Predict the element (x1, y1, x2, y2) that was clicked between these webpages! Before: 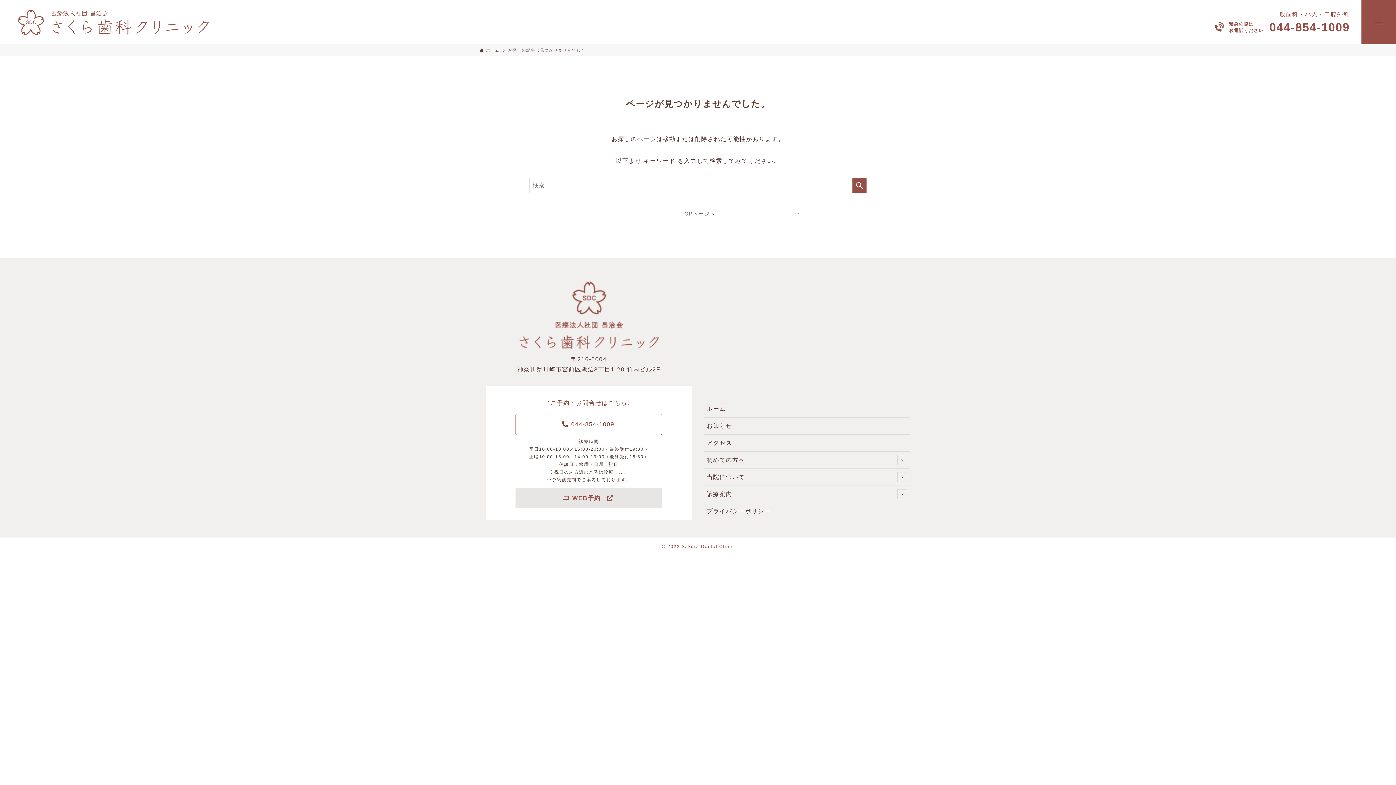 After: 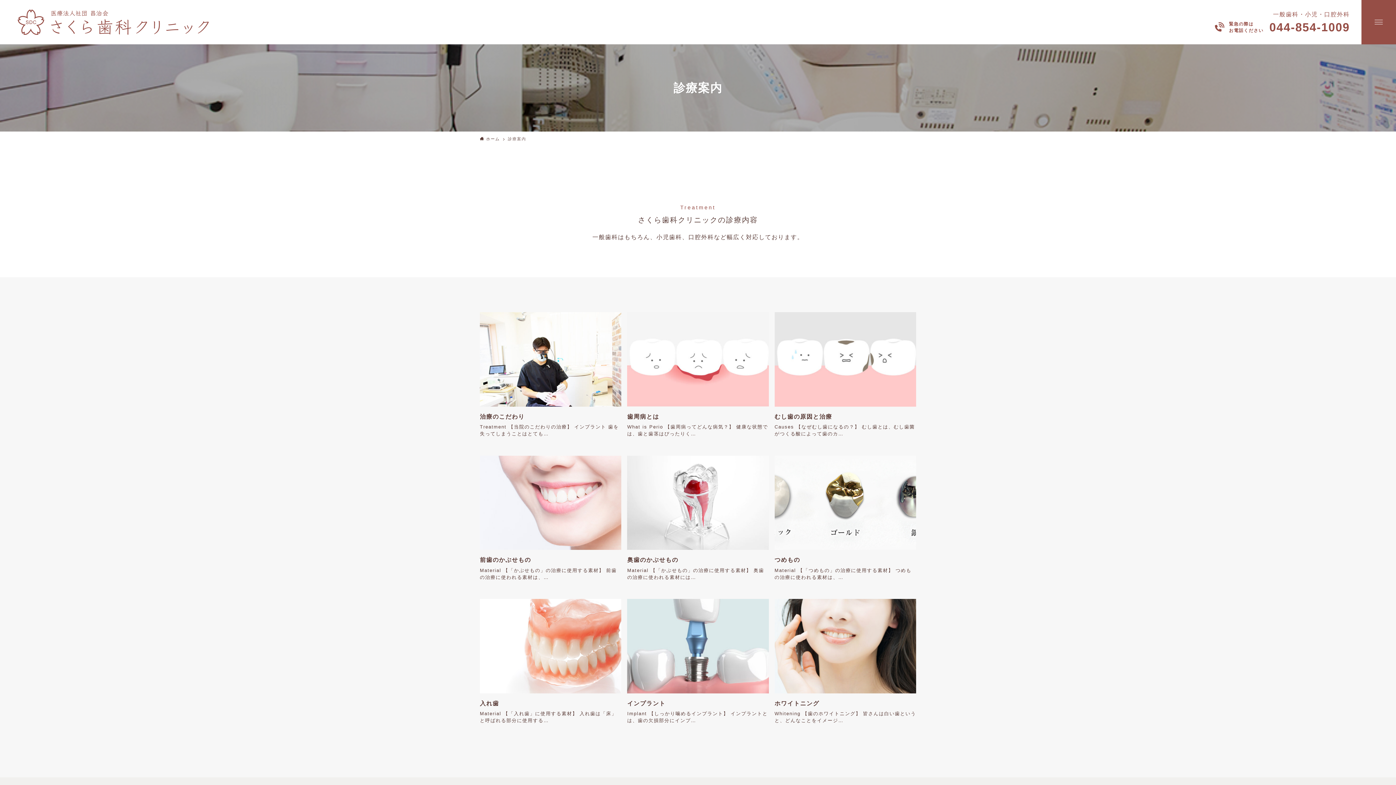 Action: bbox: (704, 486, 910, 503) label: 診療案内